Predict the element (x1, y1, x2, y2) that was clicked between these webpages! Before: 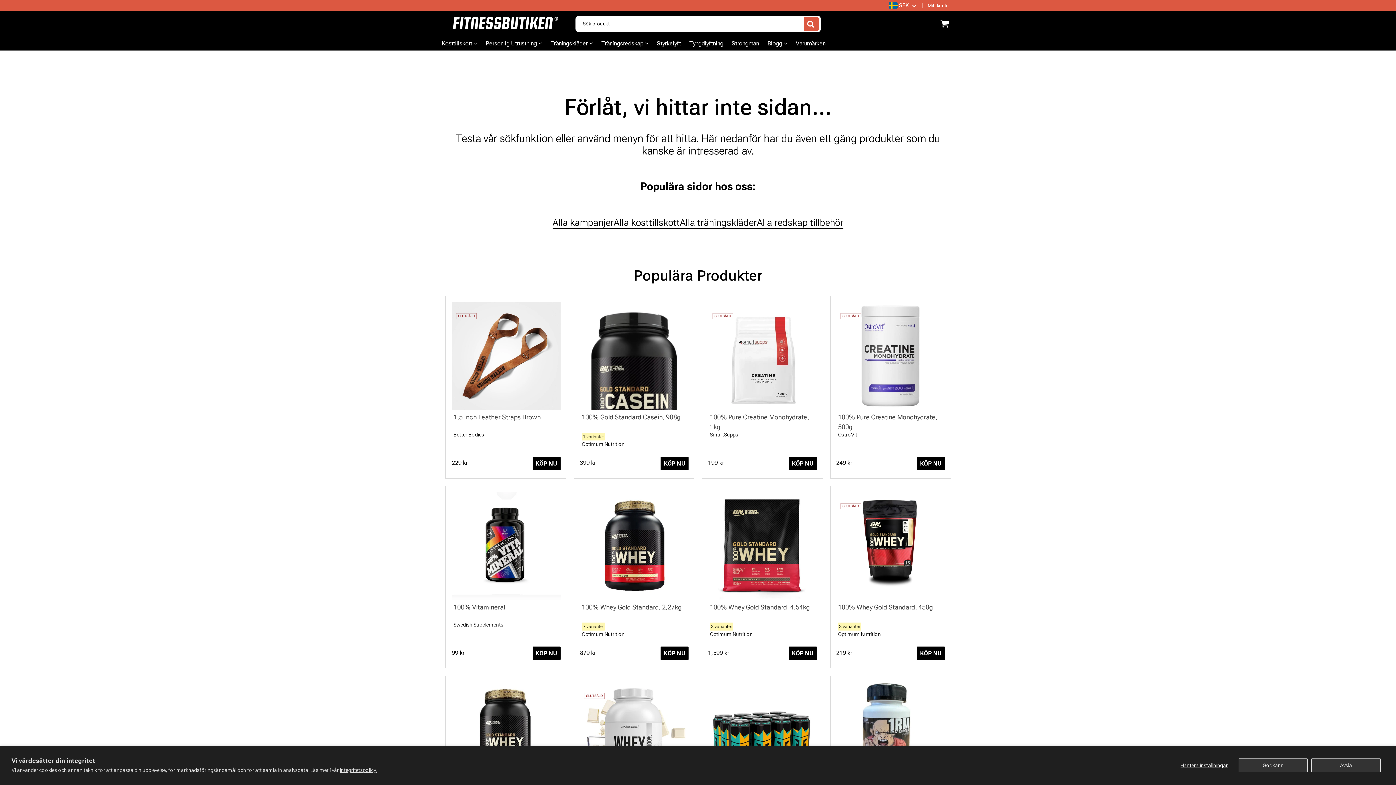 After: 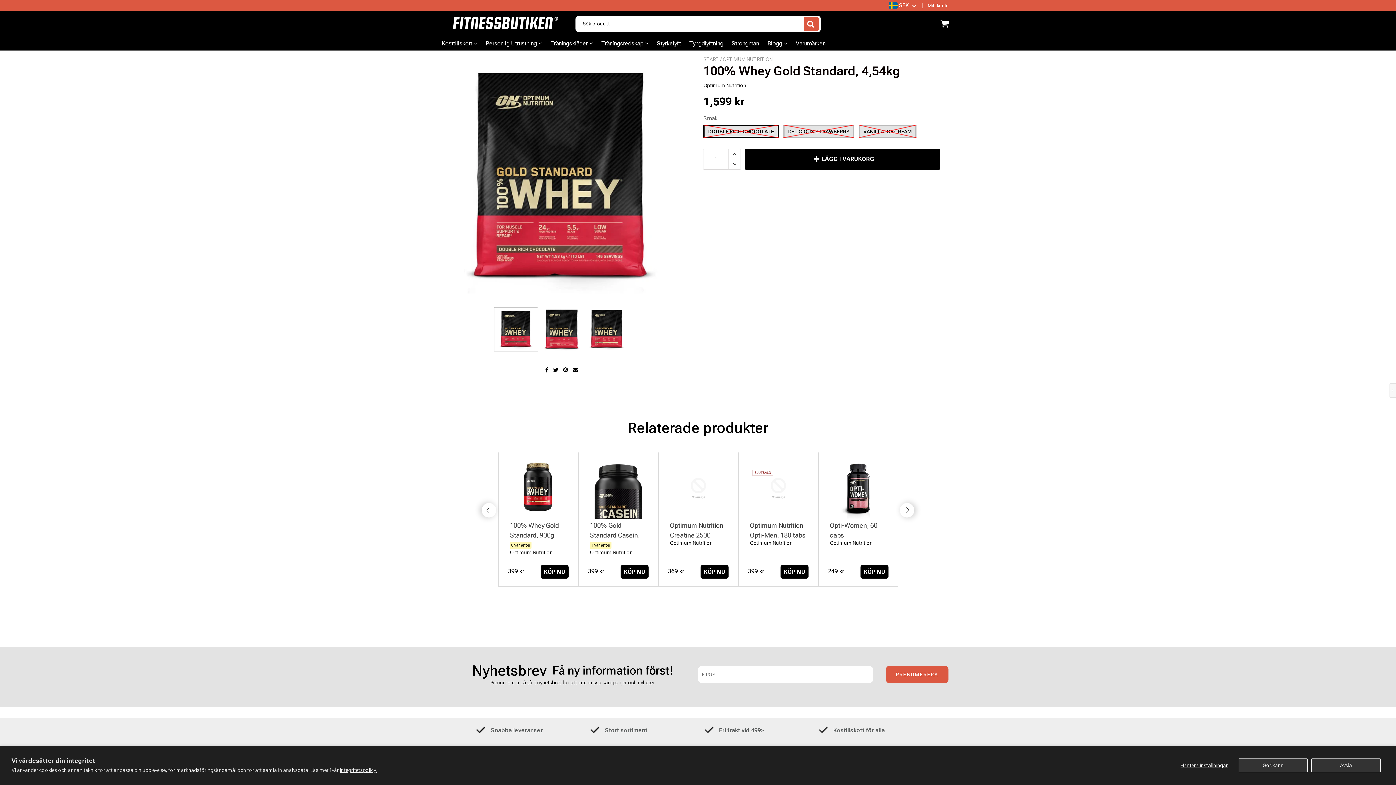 Action: label: 100% Whey Gold Standard, 4,54kg bbox: (710, 602, 815, 622)